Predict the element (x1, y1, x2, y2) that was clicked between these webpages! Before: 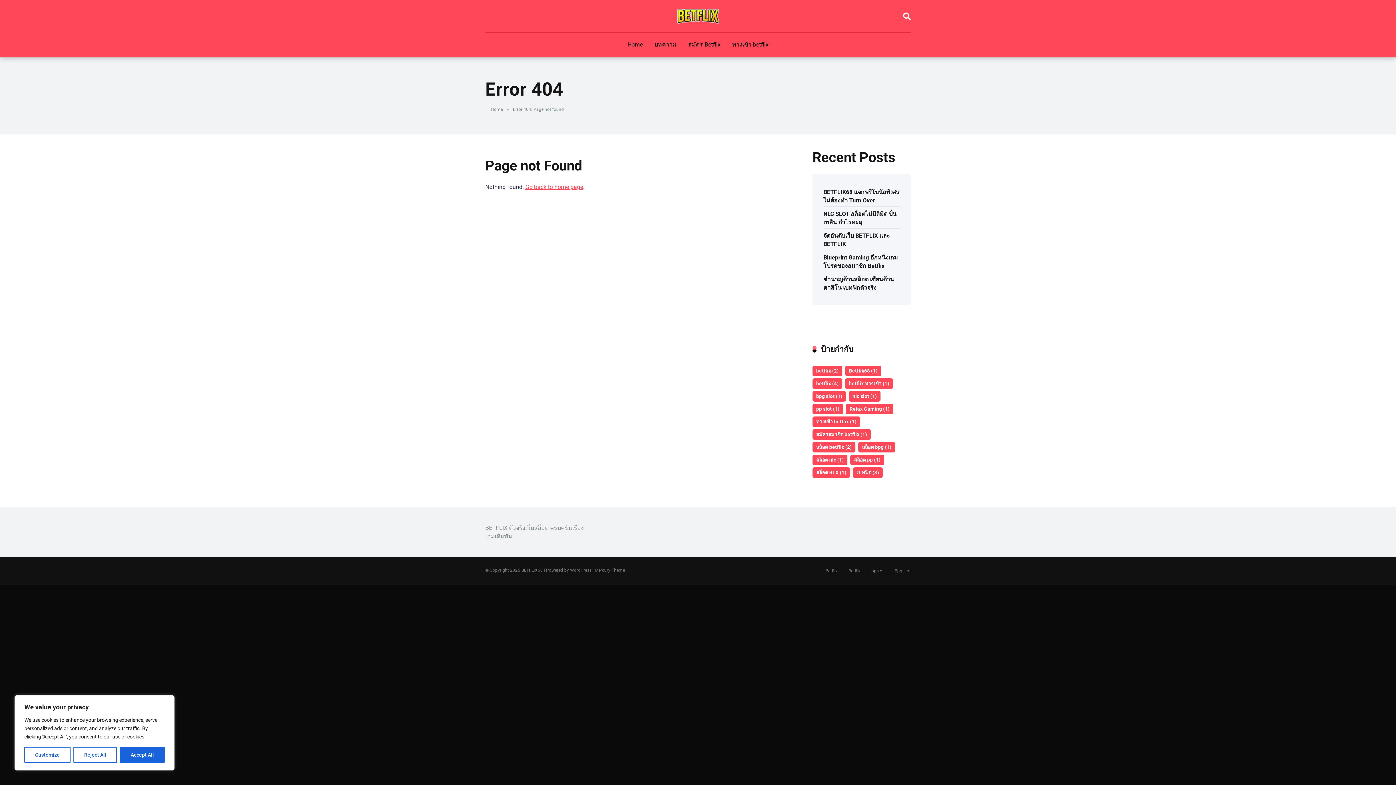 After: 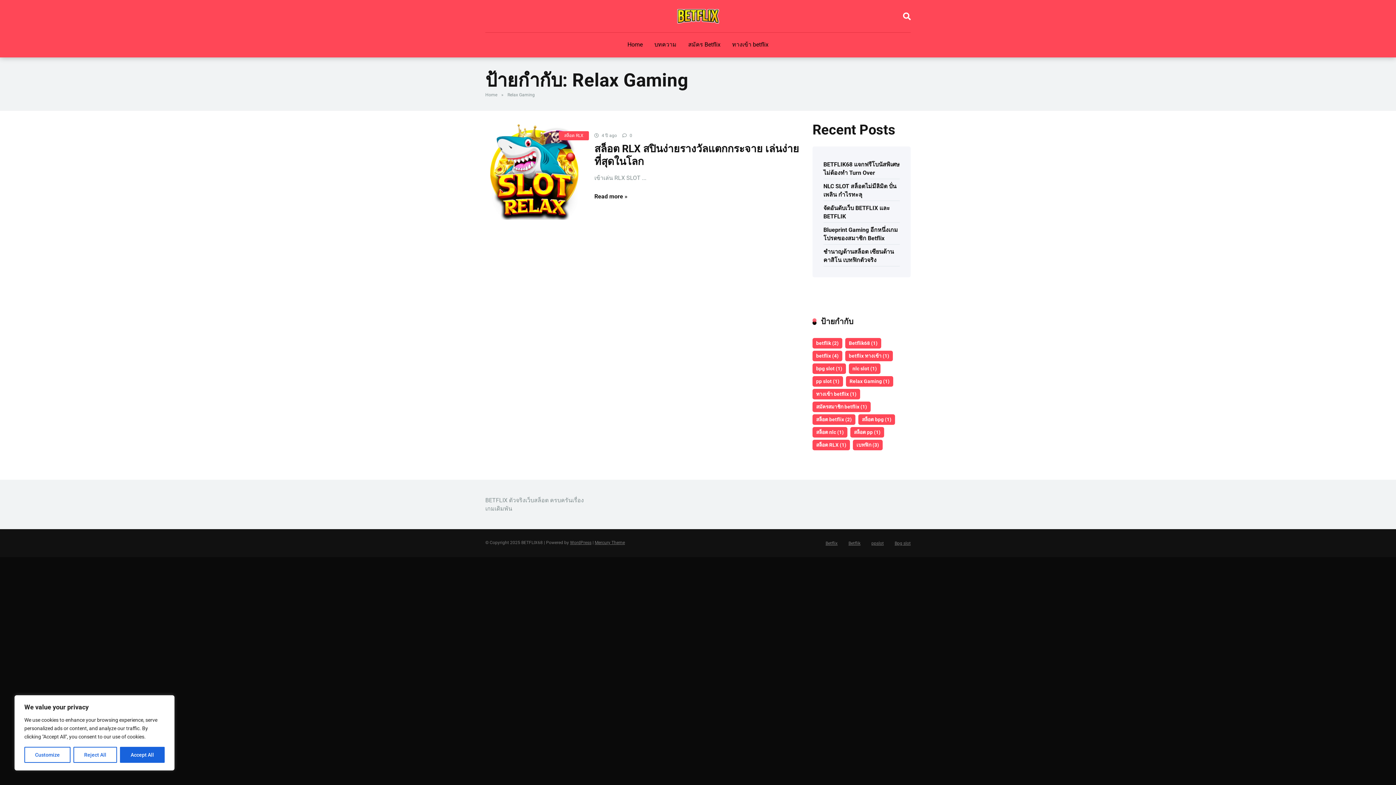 Action: bbox: (846, 403, 893, 414) label: Relax Gaming (1 รายการ)